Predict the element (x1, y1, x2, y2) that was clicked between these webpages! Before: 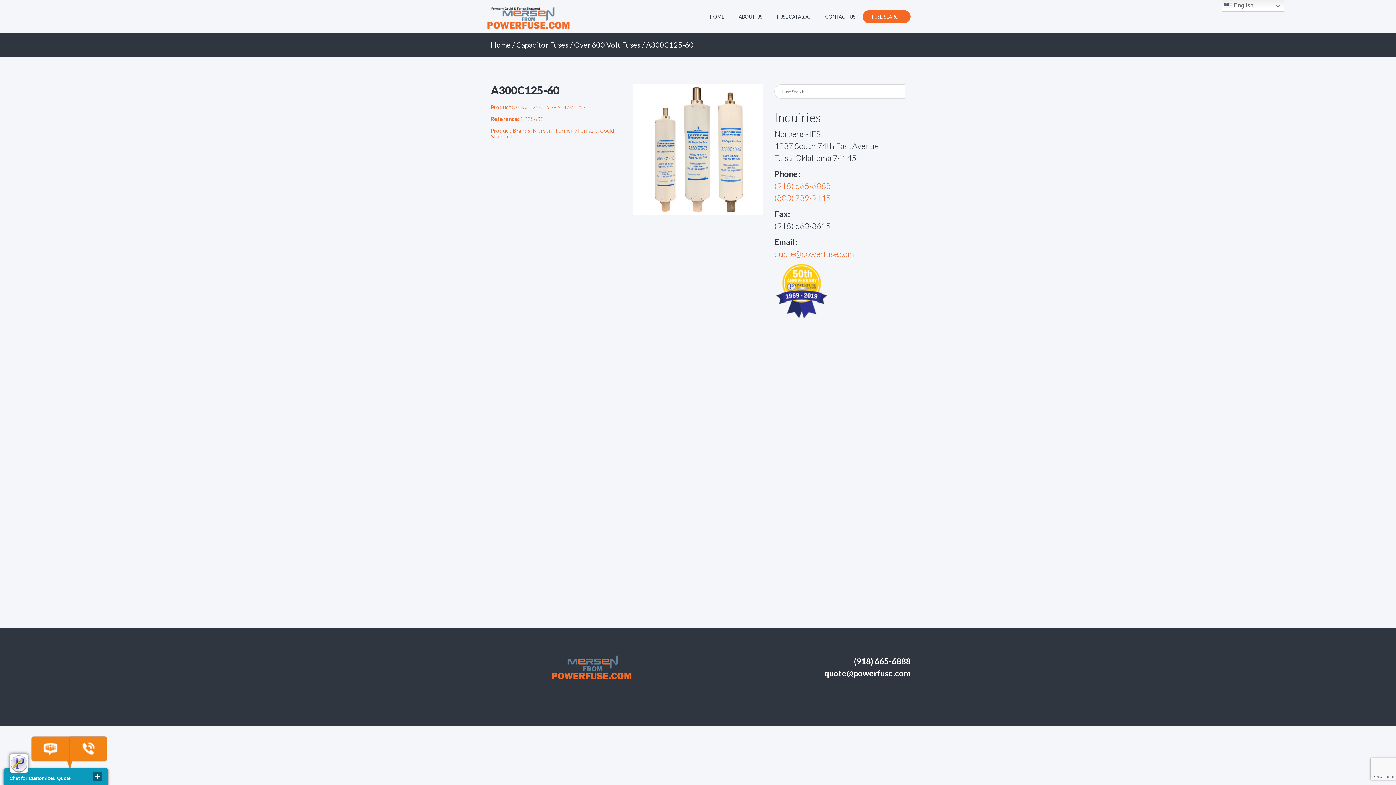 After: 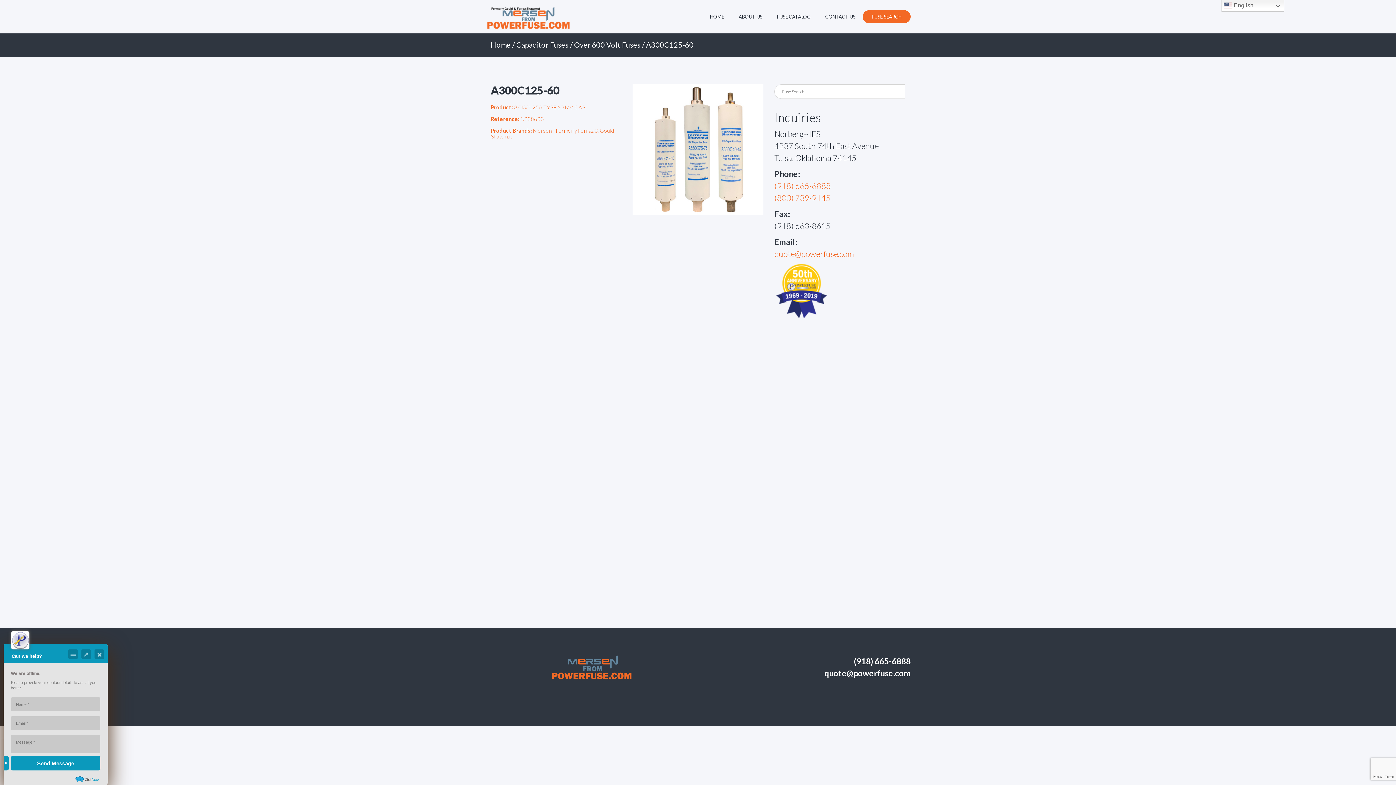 Action: bbox: (30, 733, 108, 768)